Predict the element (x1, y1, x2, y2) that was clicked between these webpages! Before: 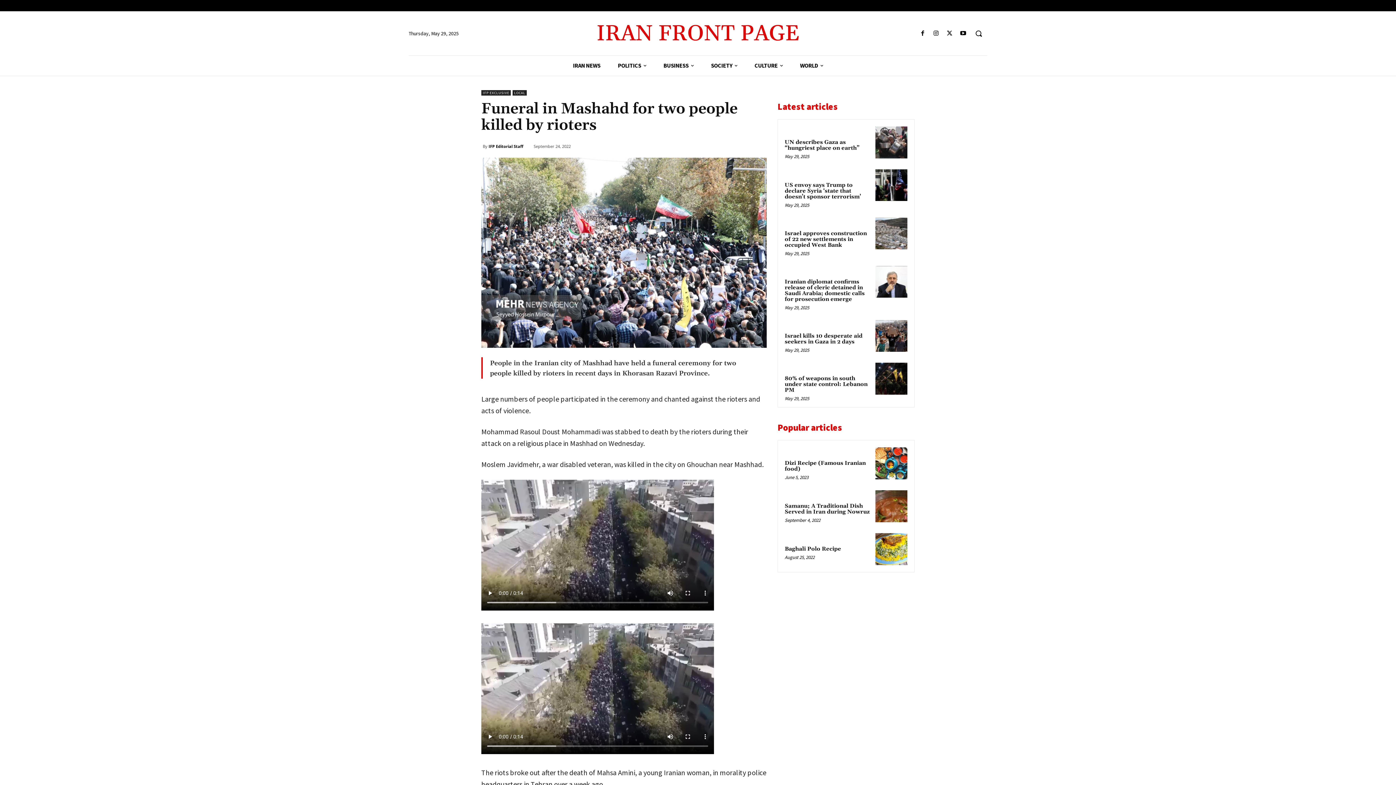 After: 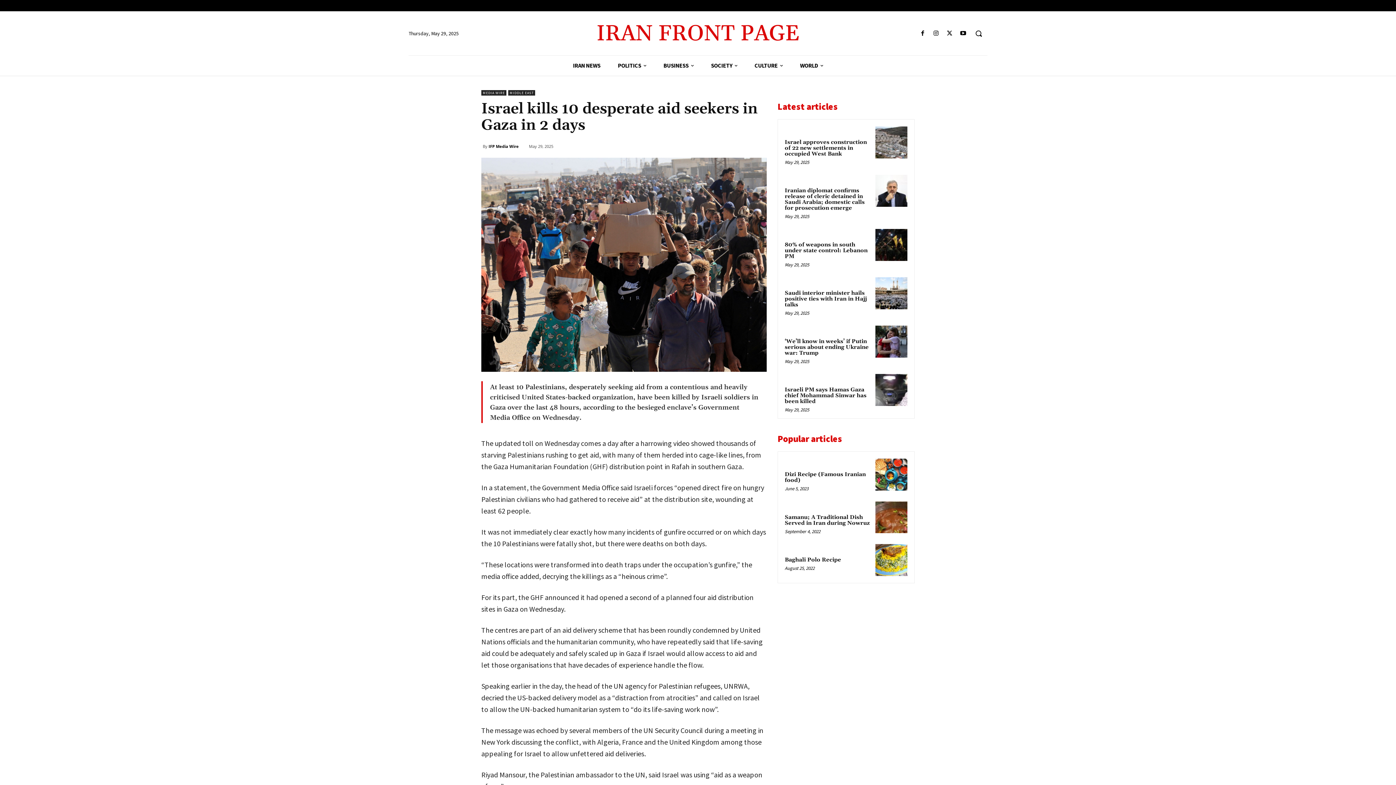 Action: label: Israel kills 10 desperate aid seekers in Gaza in 2 days bbox: (784, 332, 862, 345)